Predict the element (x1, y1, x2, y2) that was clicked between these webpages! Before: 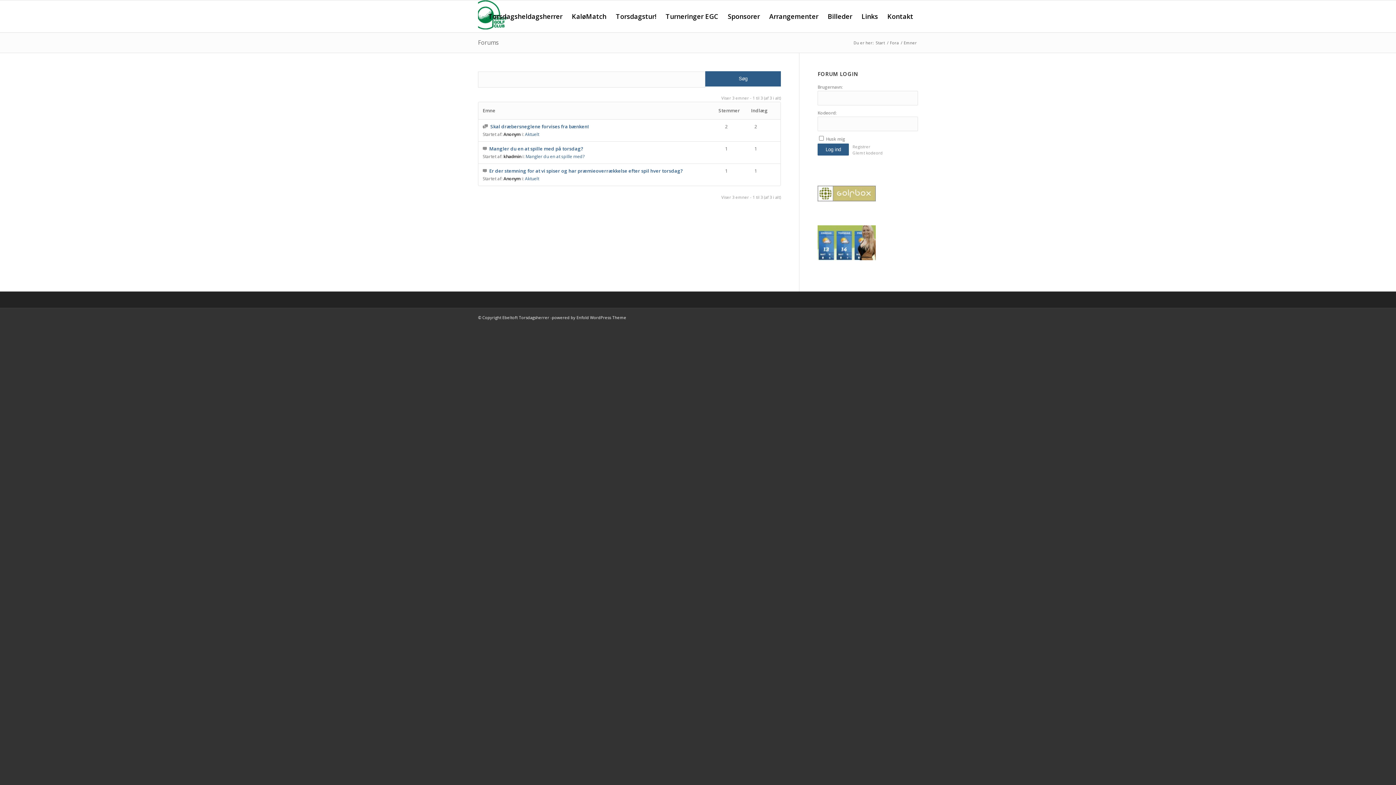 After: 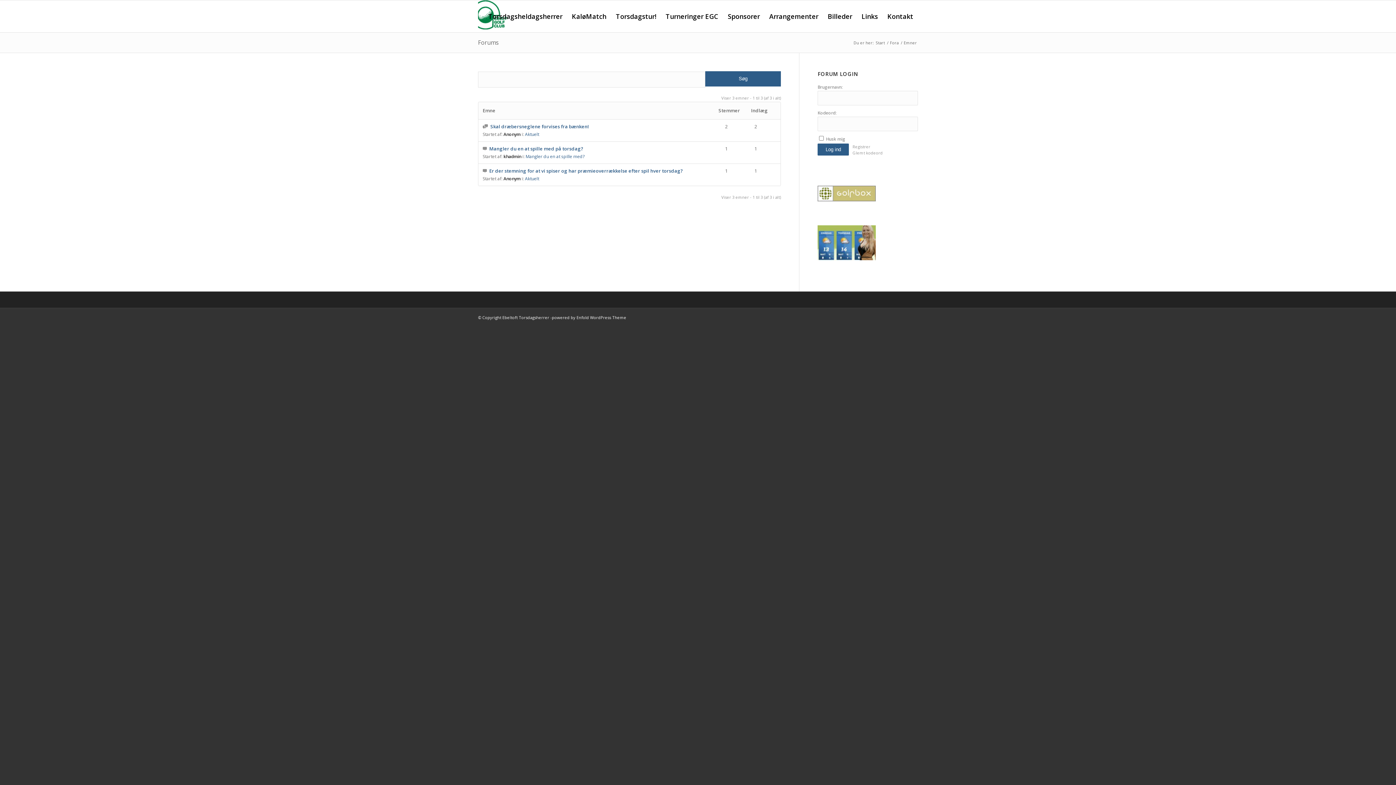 Action: bbox: (0, 291, 1396, 308)